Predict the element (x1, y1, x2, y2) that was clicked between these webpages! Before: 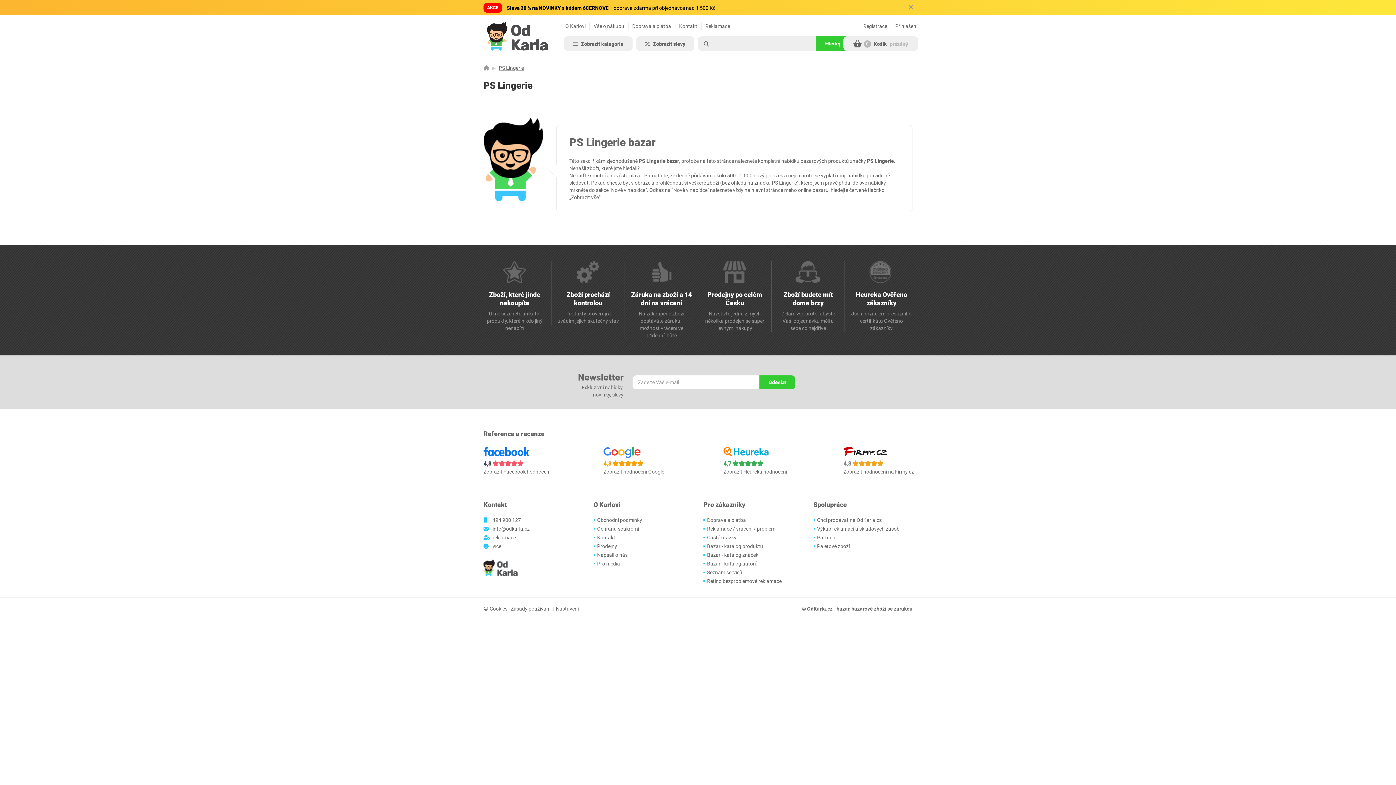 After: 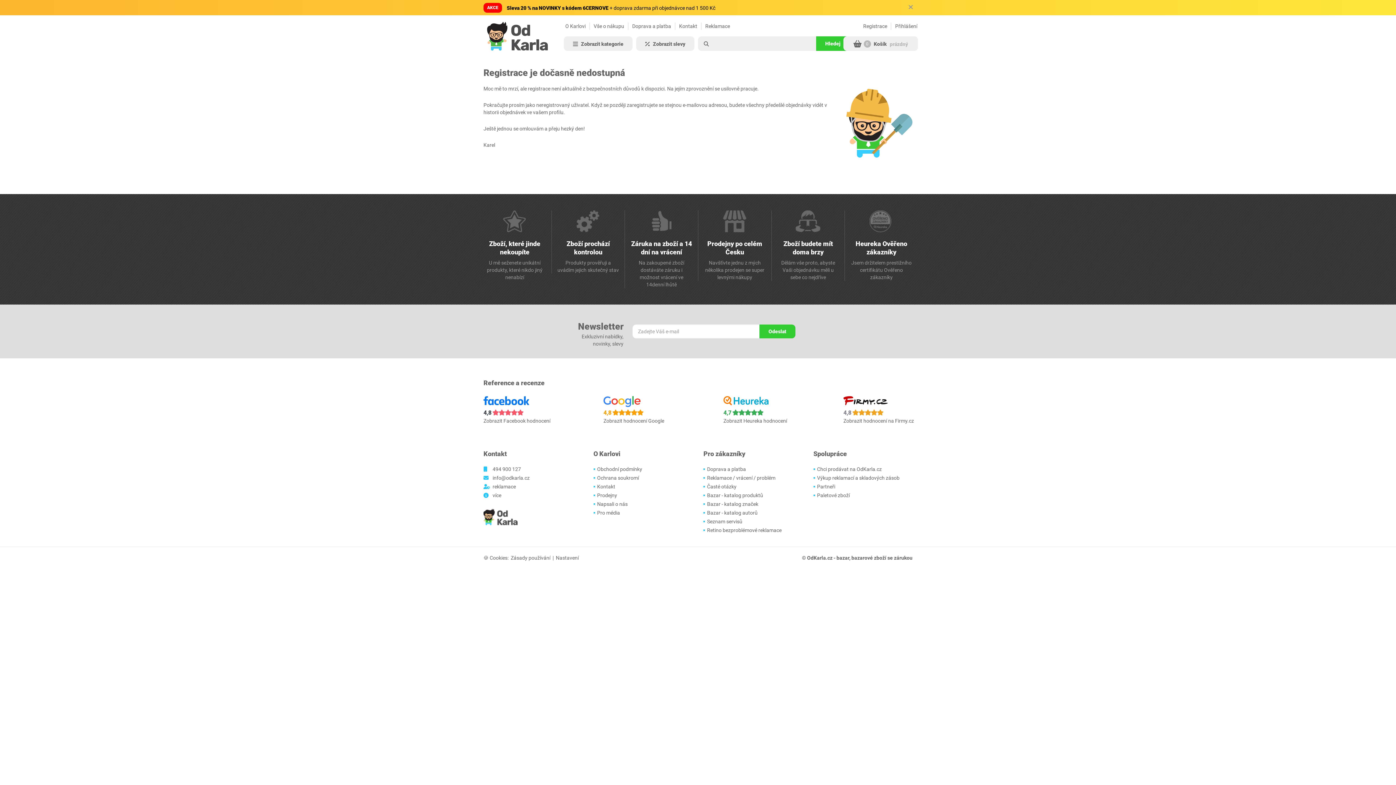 Action: bbox: (863, 23, 887, 28) label: Registrace